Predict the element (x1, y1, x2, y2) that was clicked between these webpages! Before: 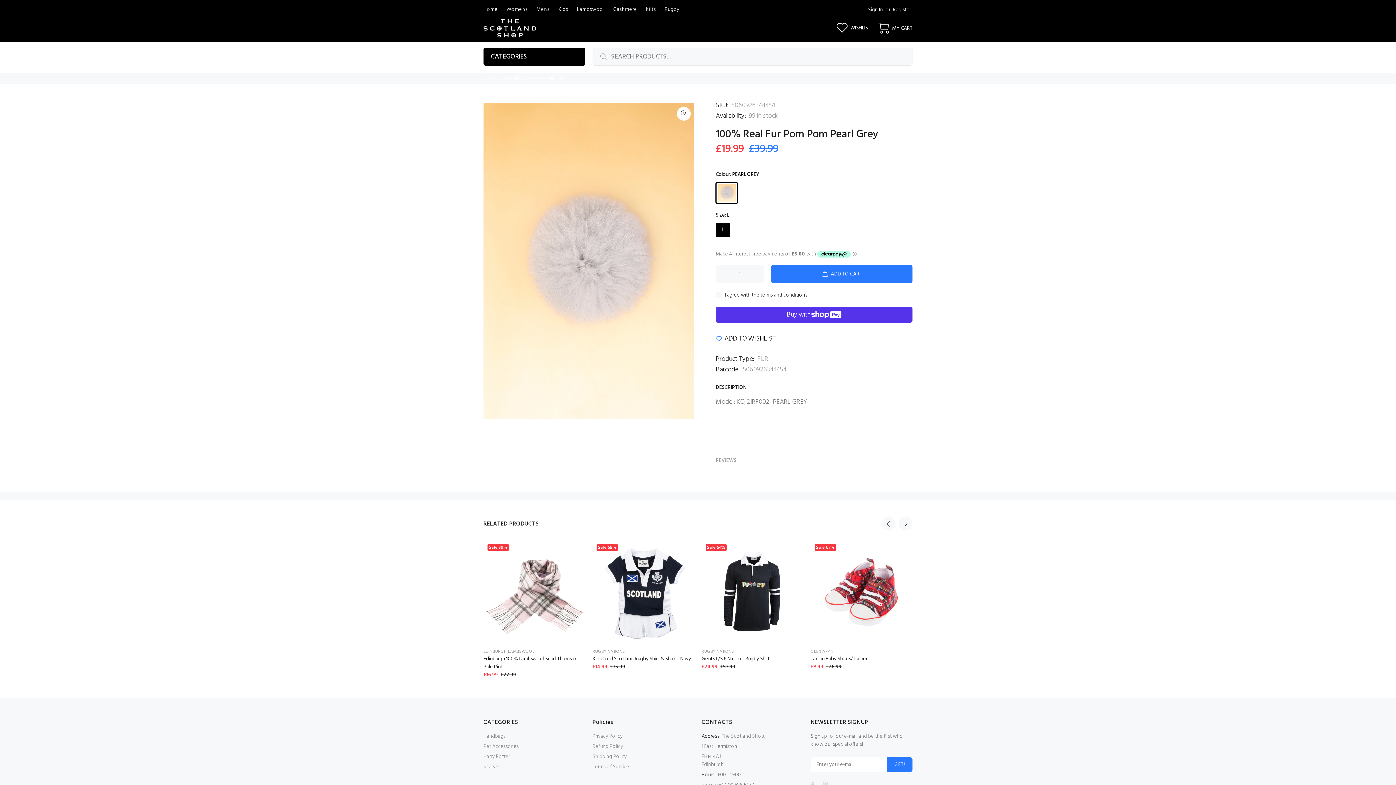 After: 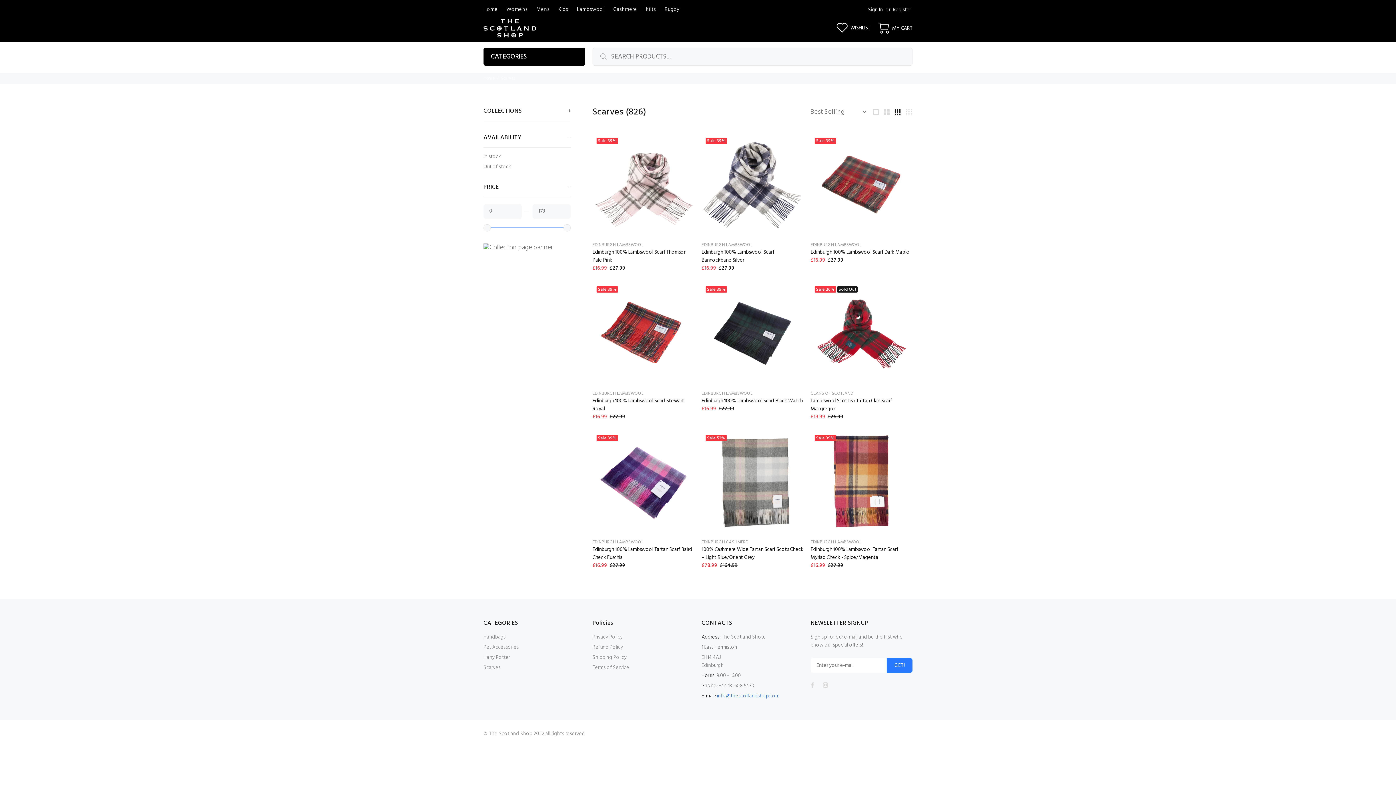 Action: bbox: (483, 762, 500, 772) label: Scarves